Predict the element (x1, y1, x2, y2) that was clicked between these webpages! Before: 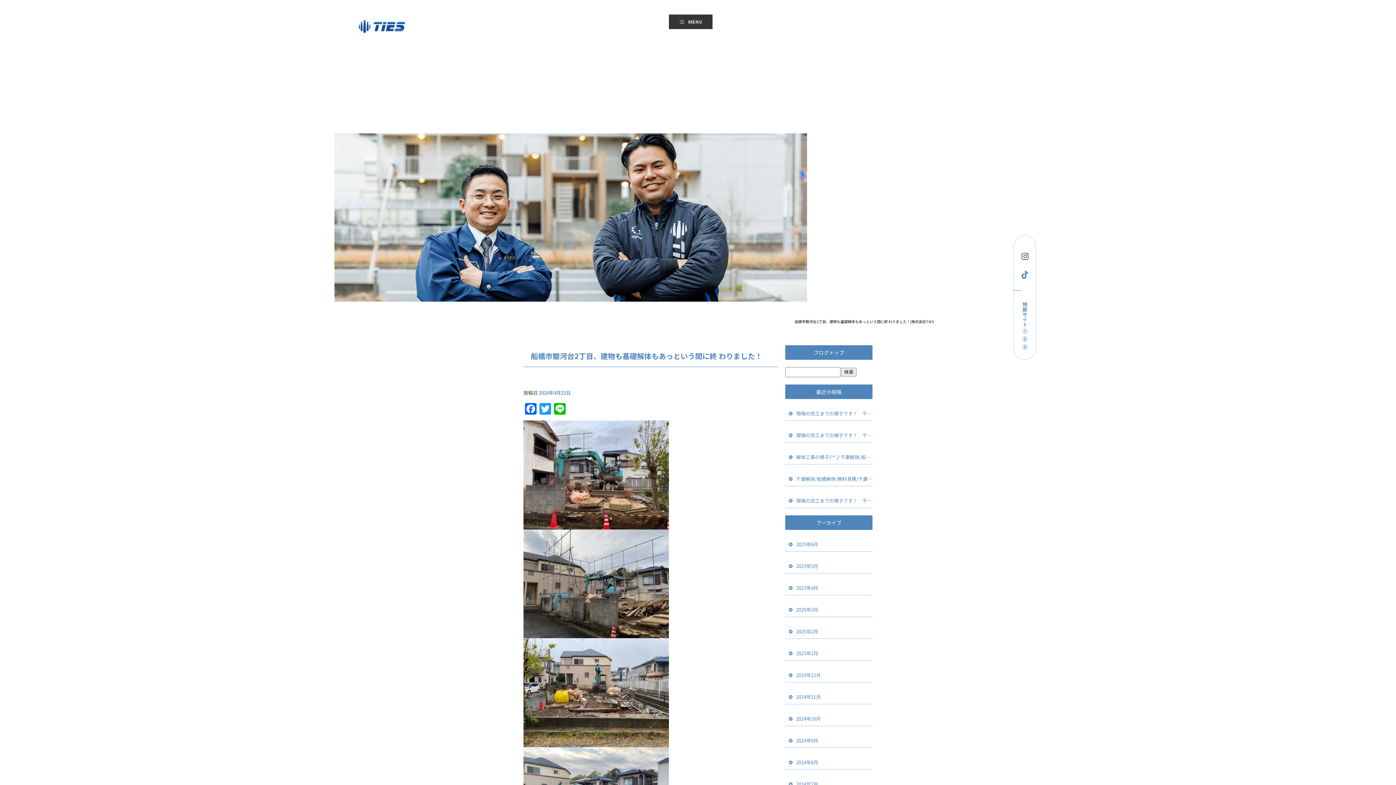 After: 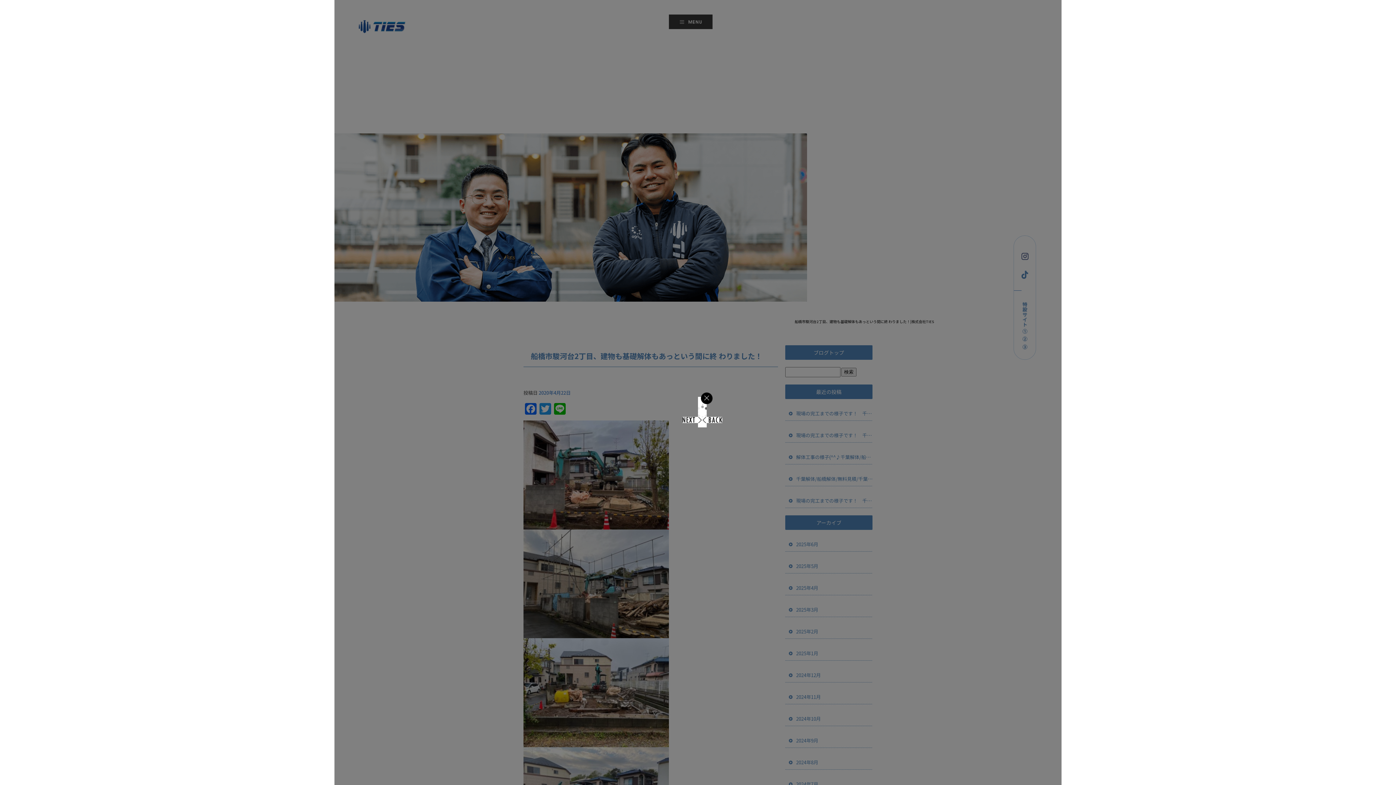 Action: bbox: (523, 631, 669, 637)